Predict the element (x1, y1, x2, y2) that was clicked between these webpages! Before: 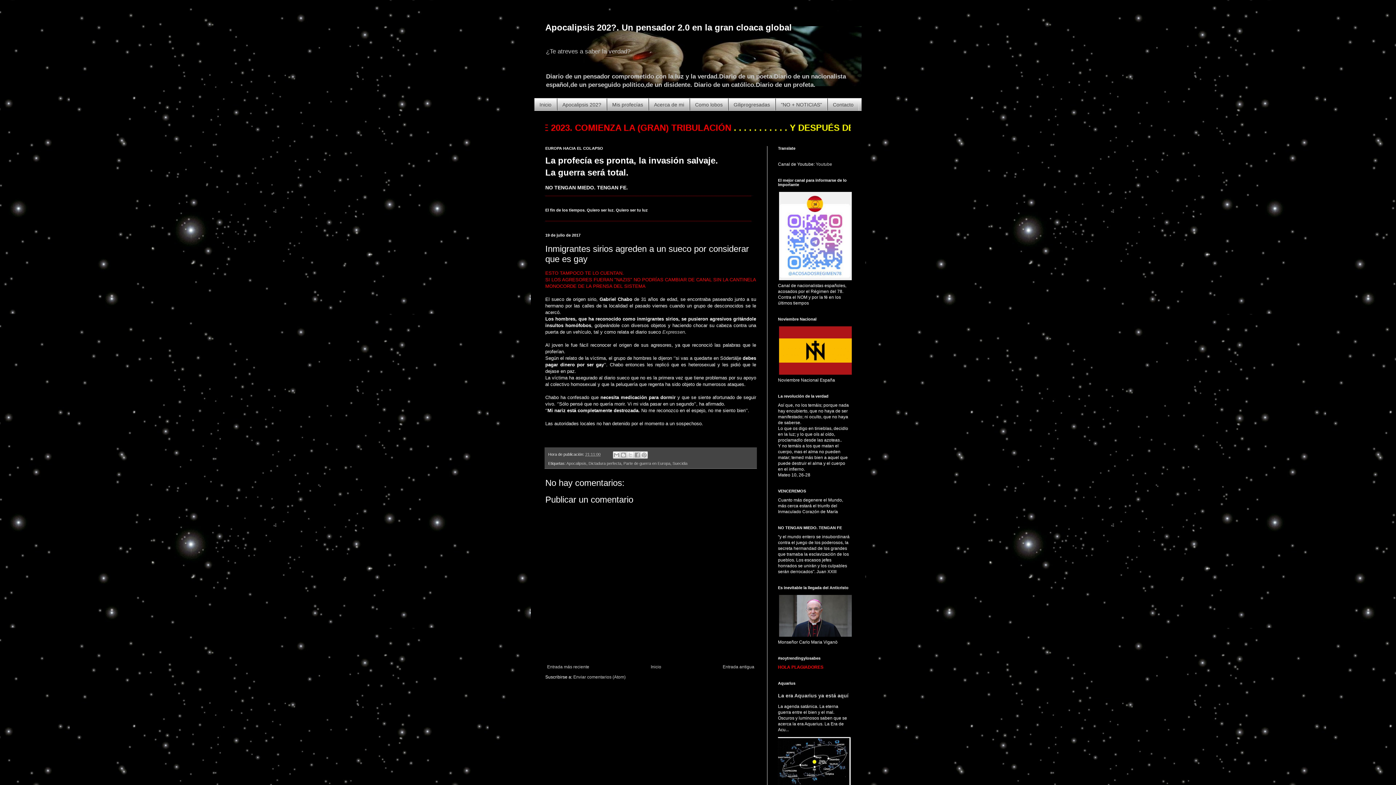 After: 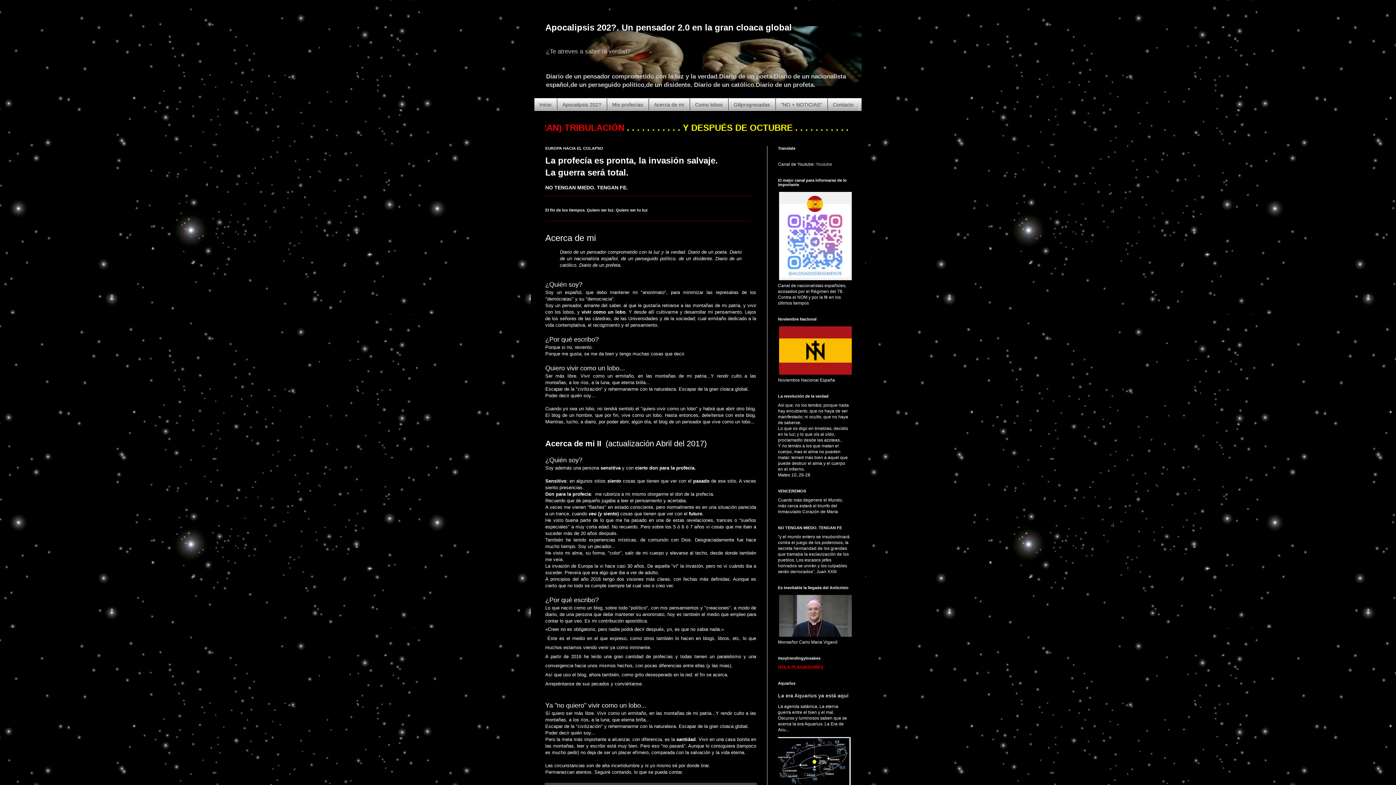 Action: label: Acerca de mi bbox: (648, 98, 689, 110)